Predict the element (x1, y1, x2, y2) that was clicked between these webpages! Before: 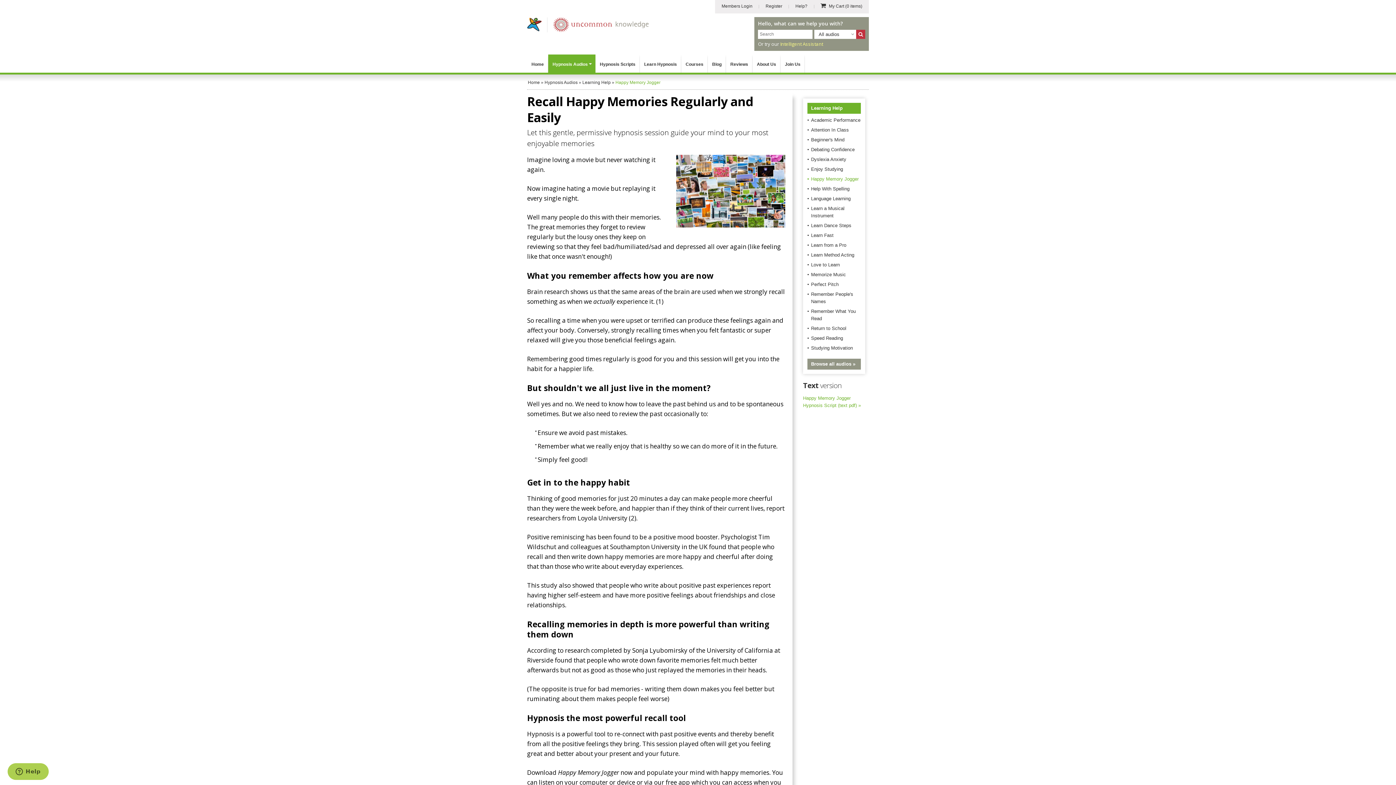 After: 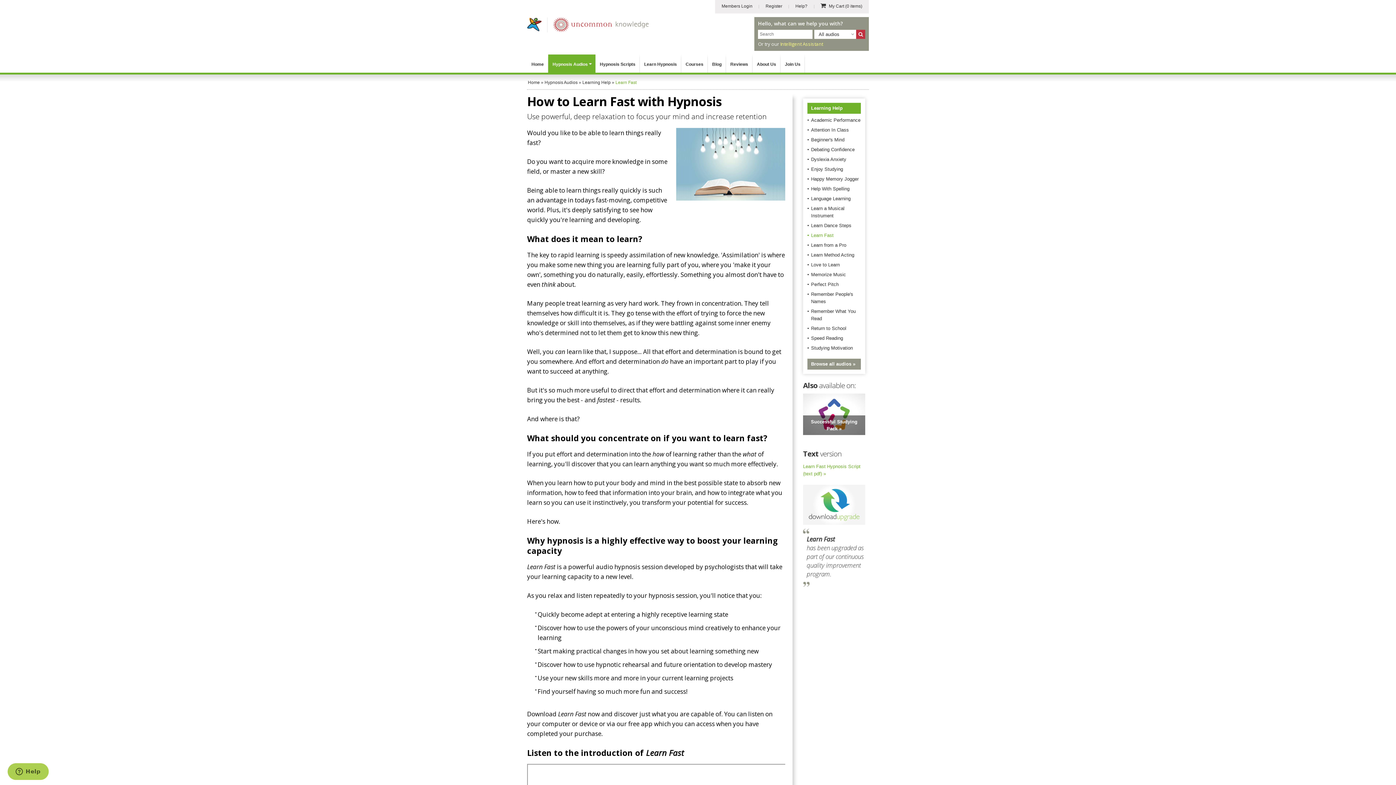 Action: bbox: (811, 232, 833, 238) label: Learn Fast